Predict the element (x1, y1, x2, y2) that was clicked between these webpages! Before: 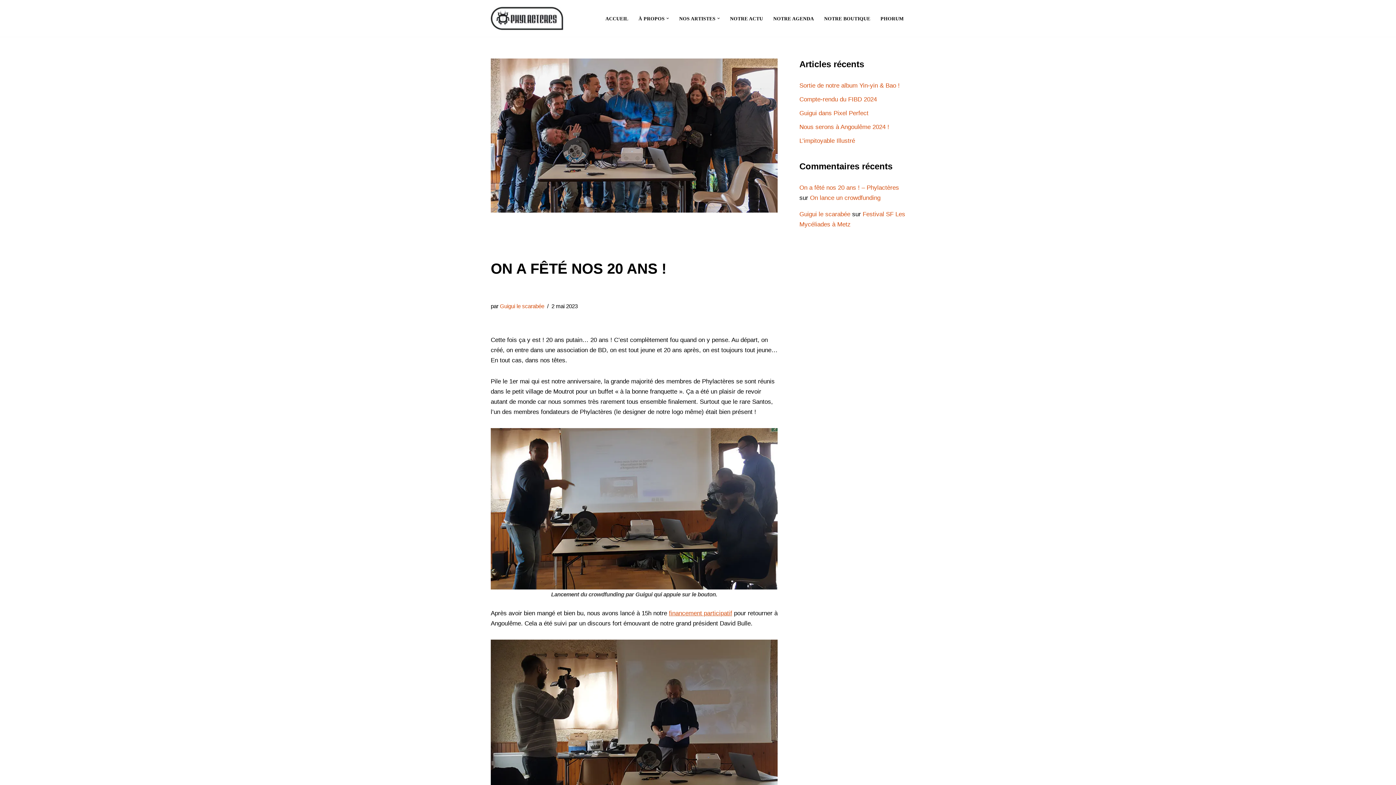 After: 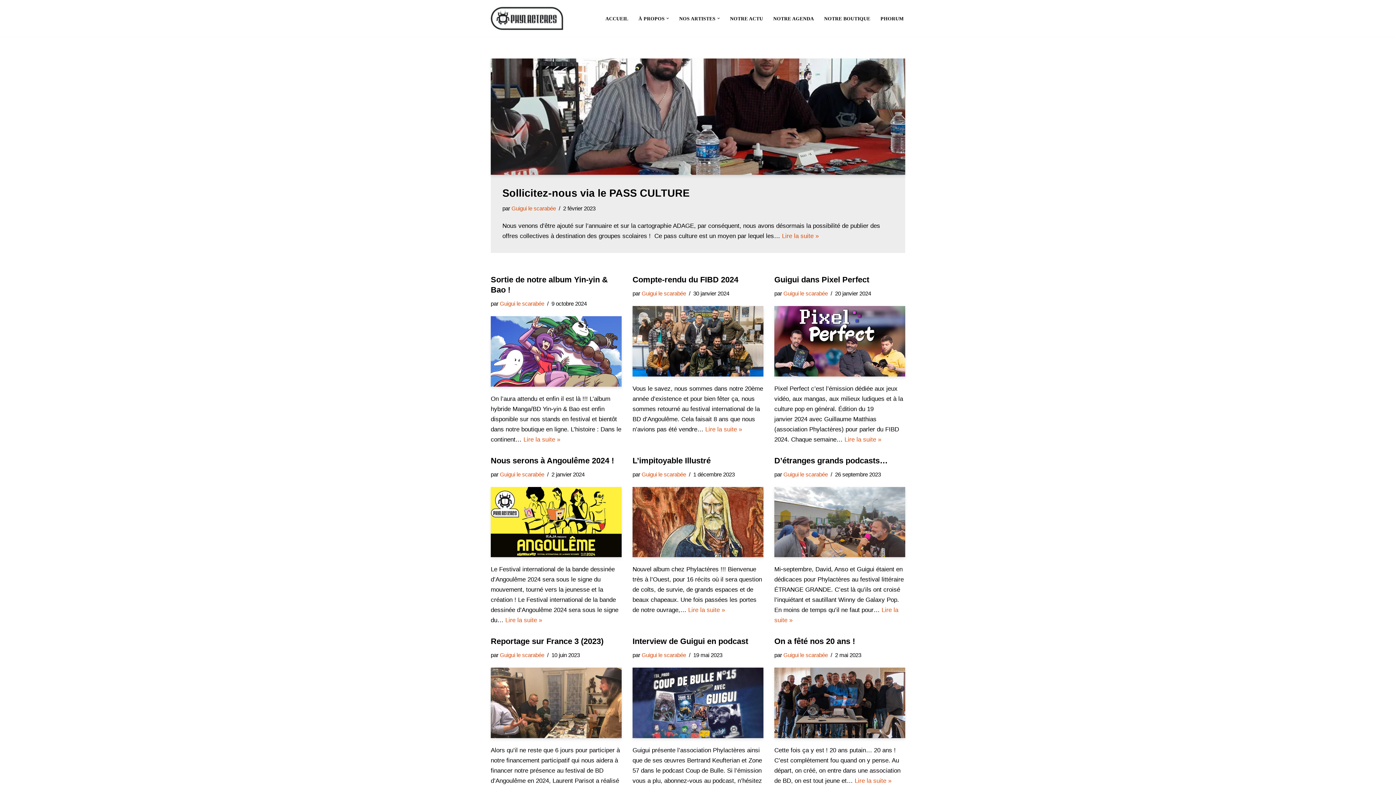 Action: bbox: (730, 13, 763, 22) label: NOTRE ACTU